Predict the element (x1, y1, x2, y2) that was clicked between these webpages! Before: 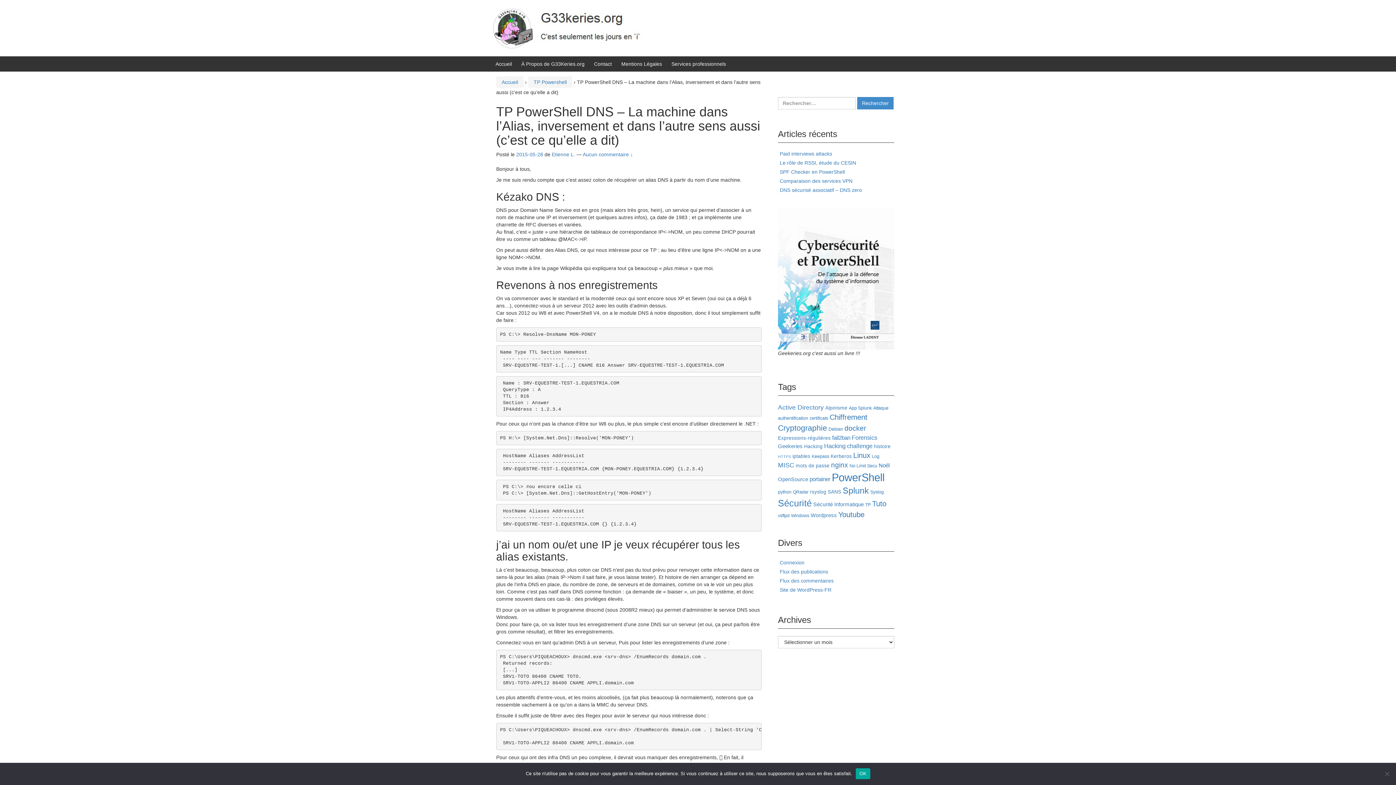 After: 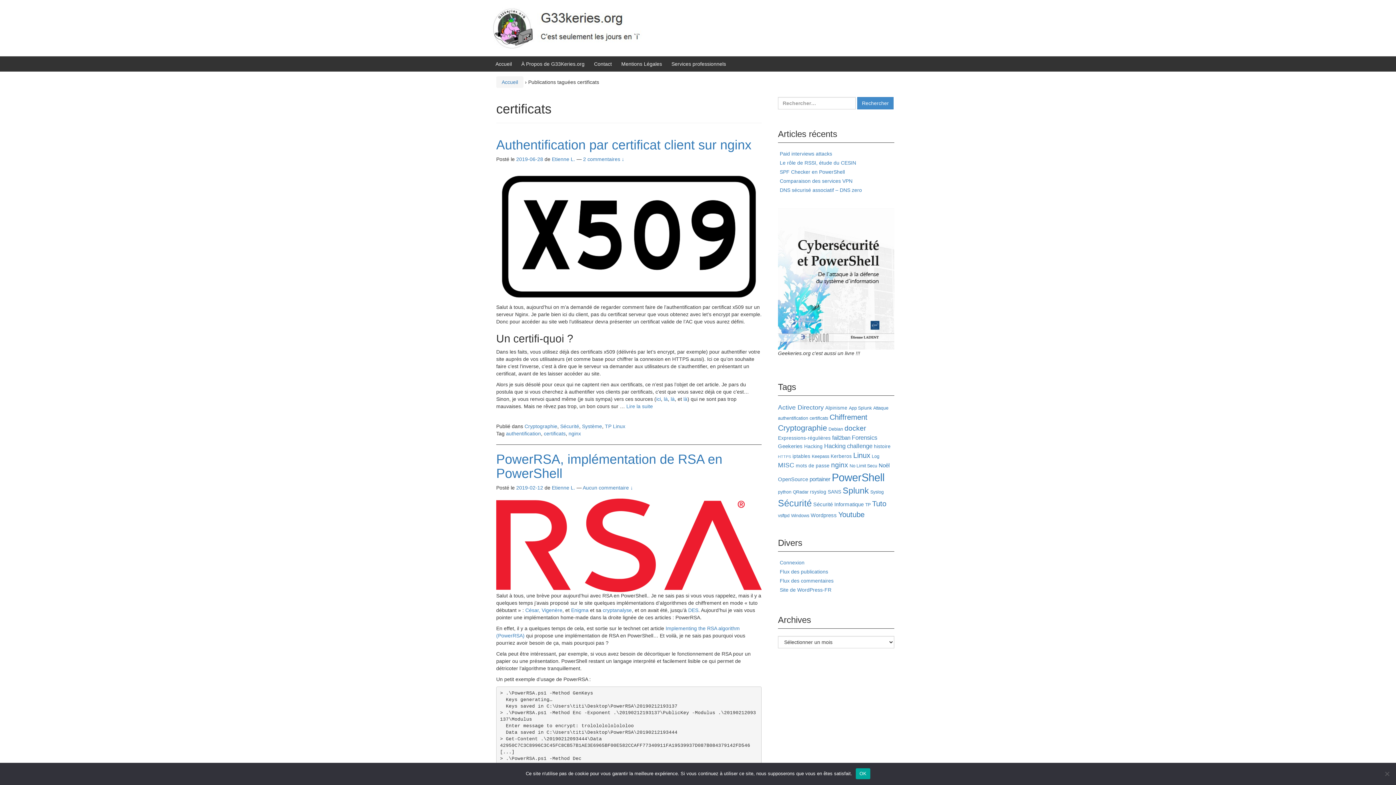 Action: label: certificats (4 éléments) bbox: (809, 415, 828, 421)